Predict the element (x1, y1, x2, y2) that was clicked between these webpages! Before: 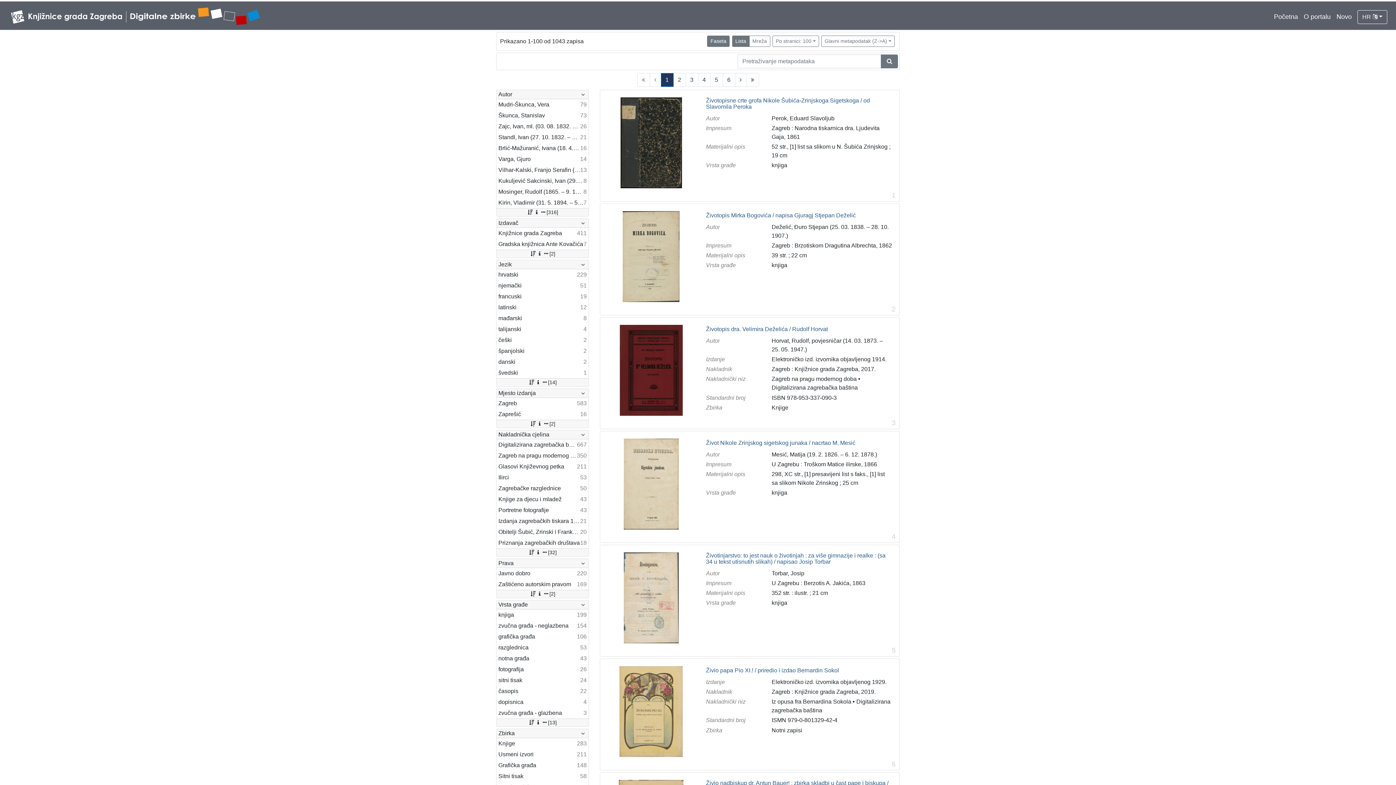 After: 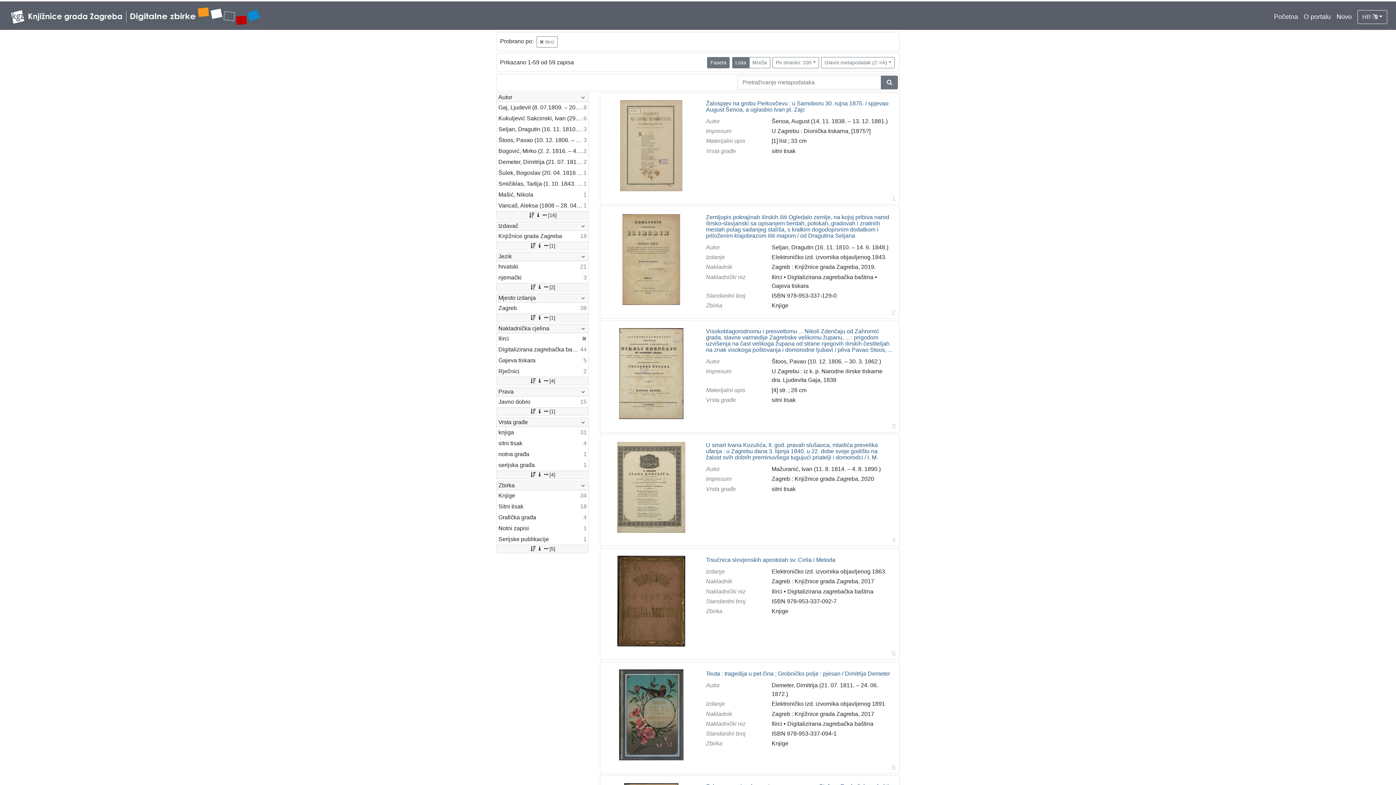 Action: label: Ilirci
53 bbox: (496, 472, 588, 483)